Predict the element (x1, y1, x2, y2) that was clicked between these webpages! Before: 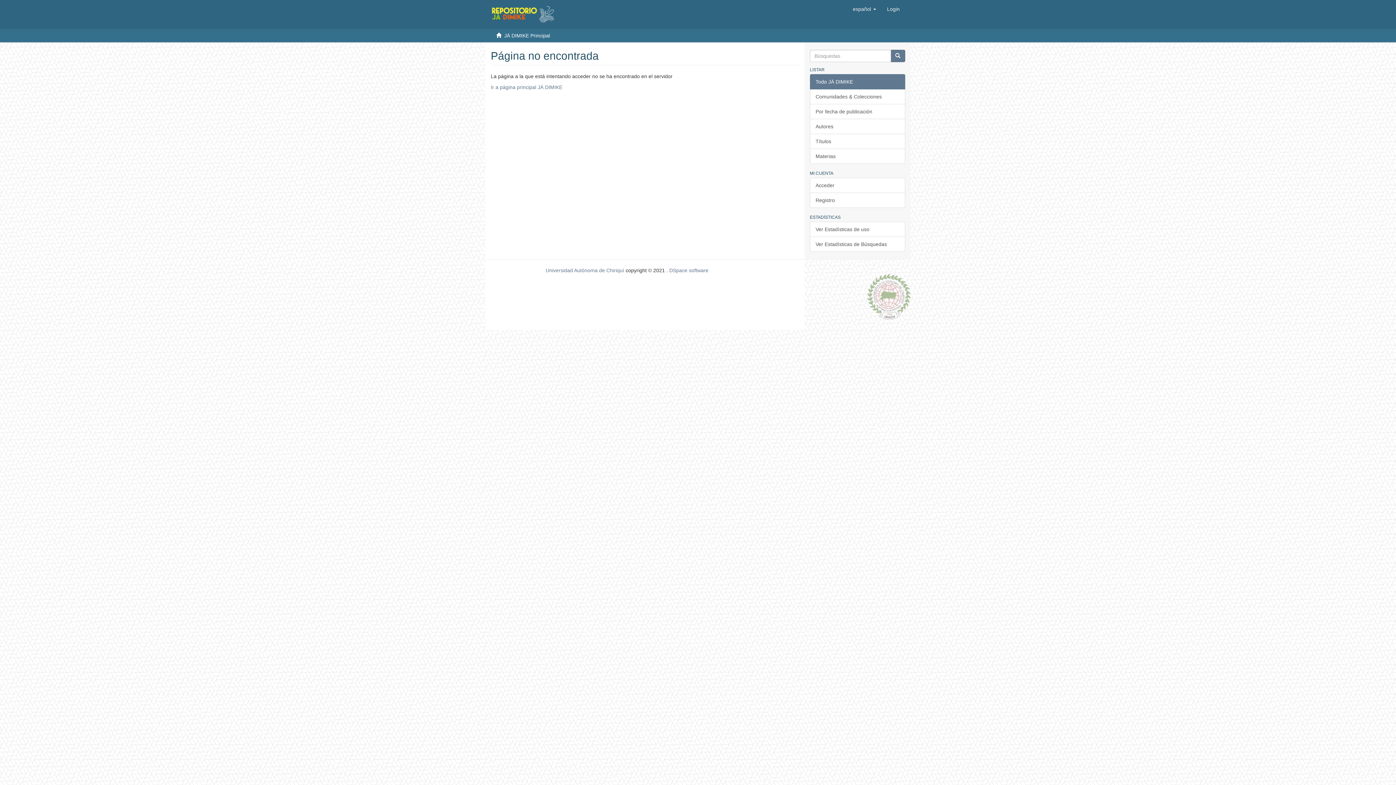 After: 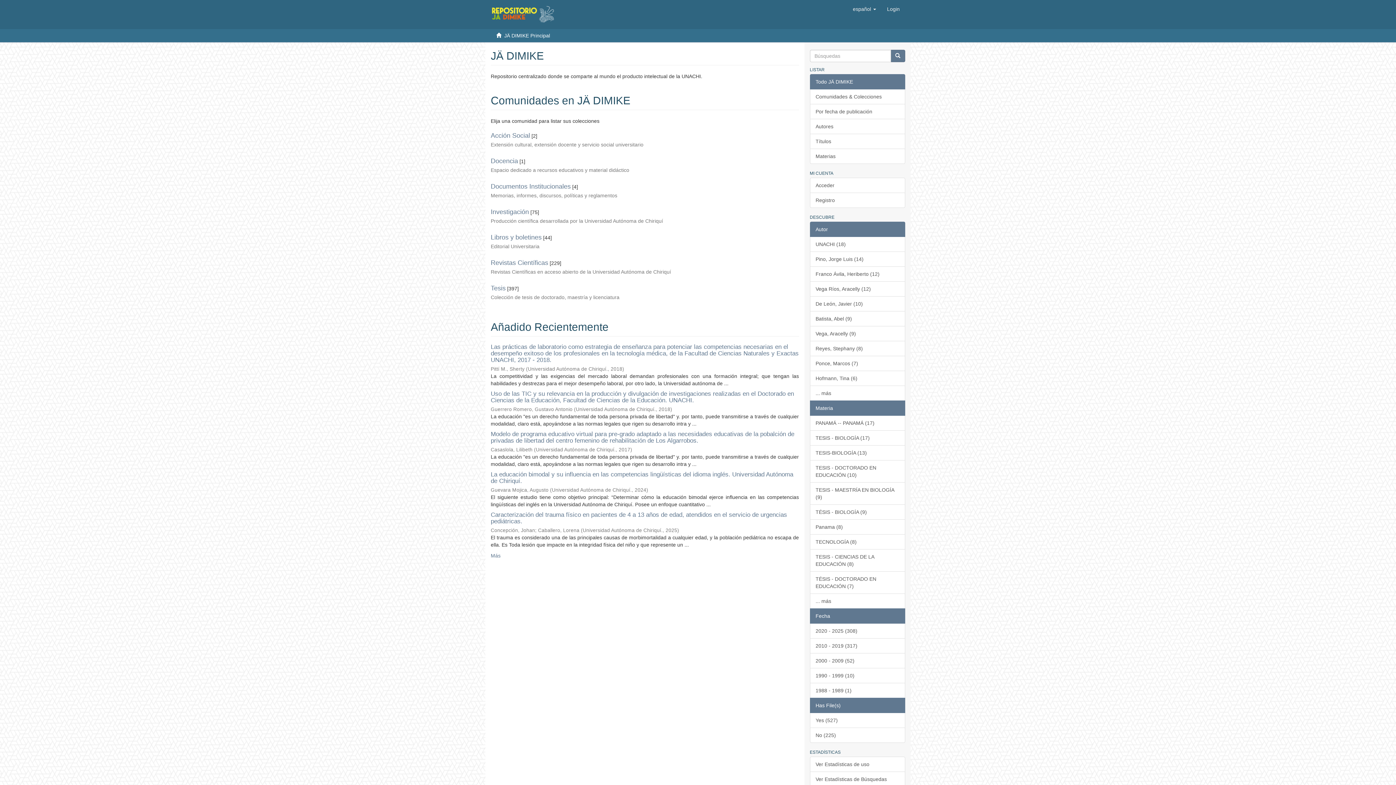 Action: bbox: (490, 84, 562, 90) label: Ir a página principal JÄ DIMIKE